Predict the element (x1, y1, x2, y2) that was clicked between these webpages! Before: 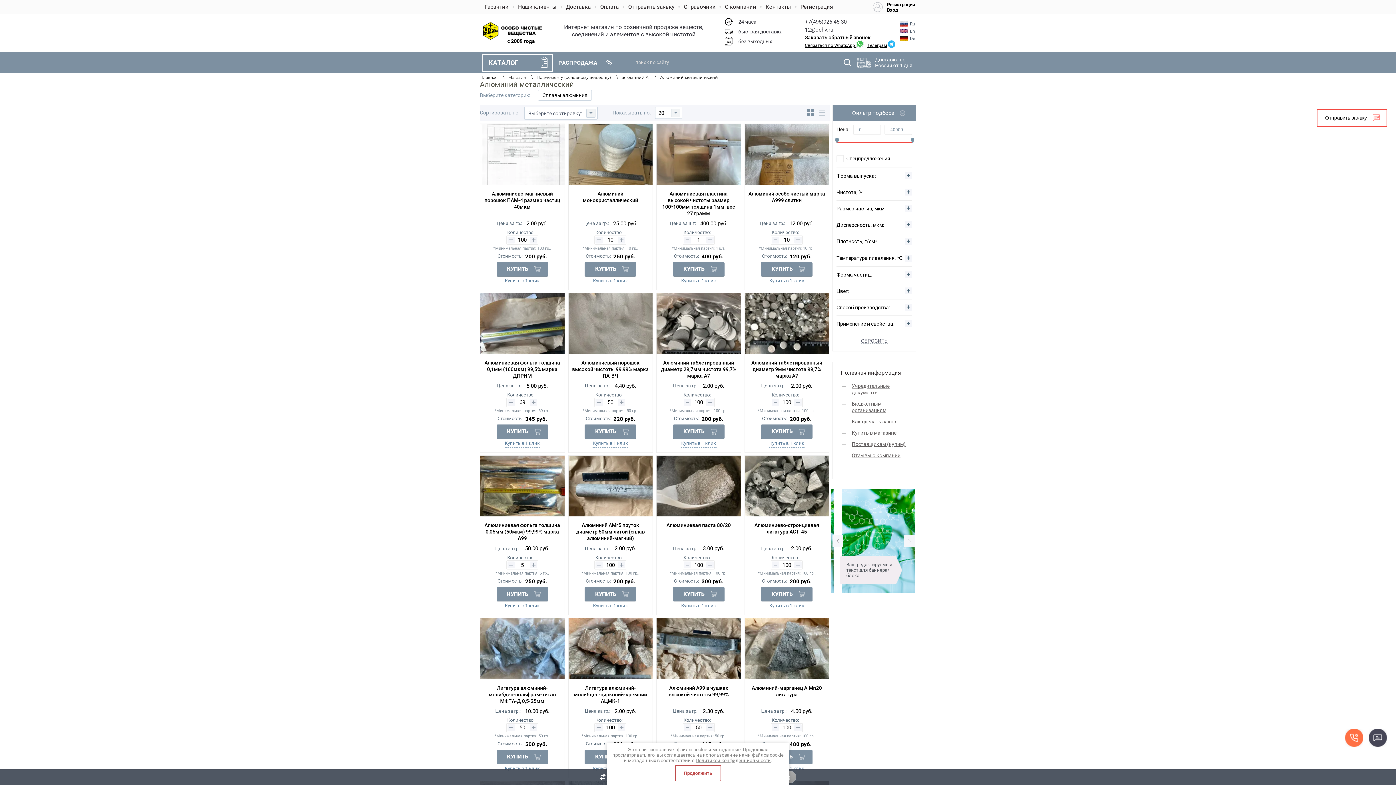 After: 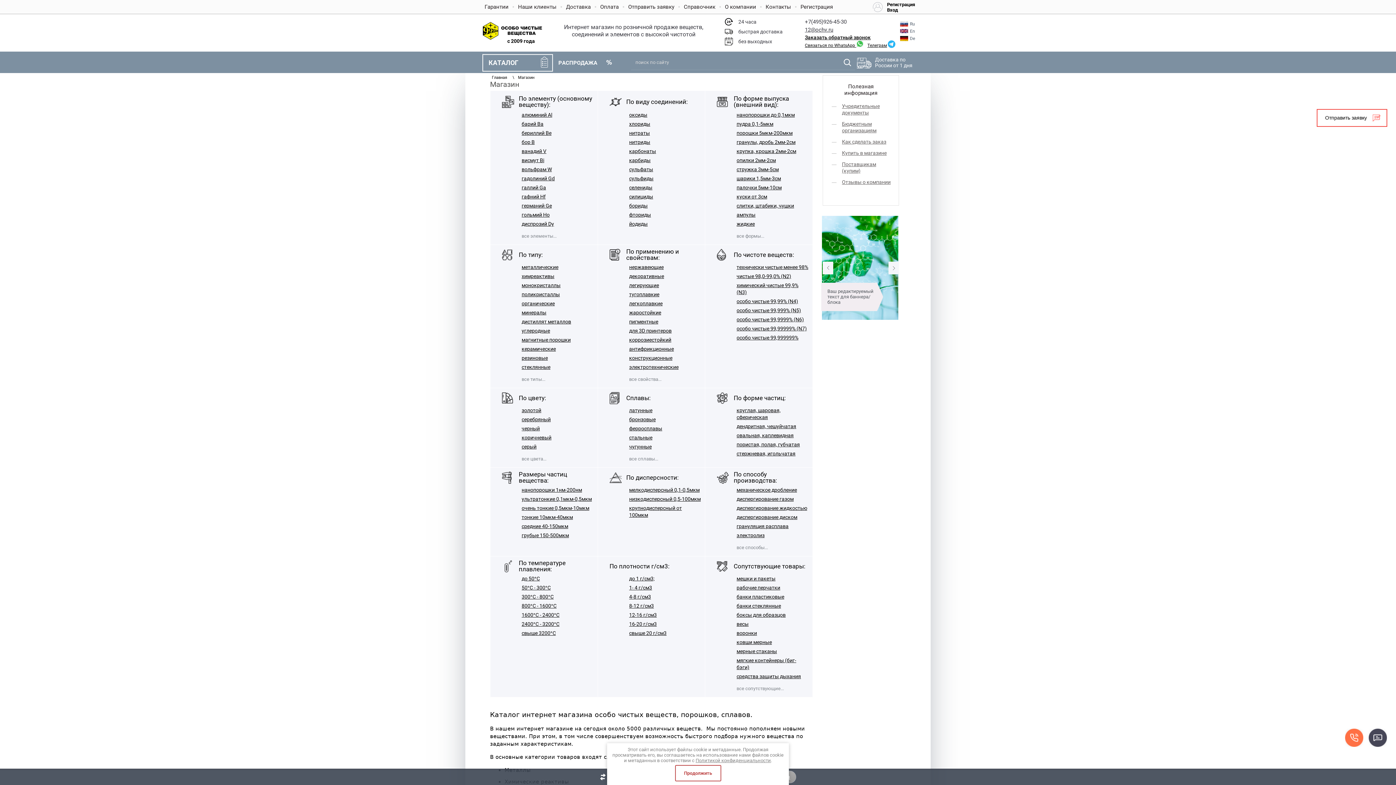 Action: label: Магазин bbox: (508, 74, 528, 80)